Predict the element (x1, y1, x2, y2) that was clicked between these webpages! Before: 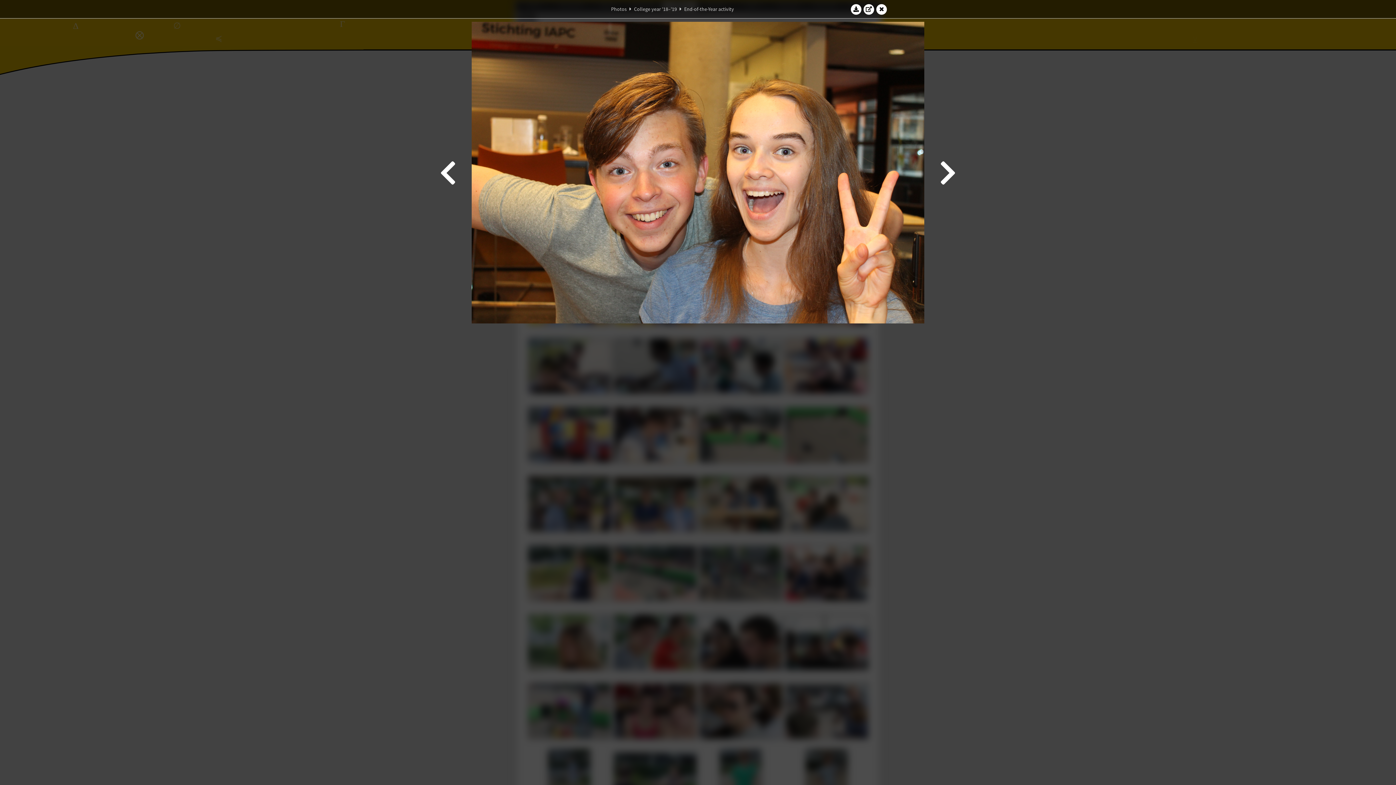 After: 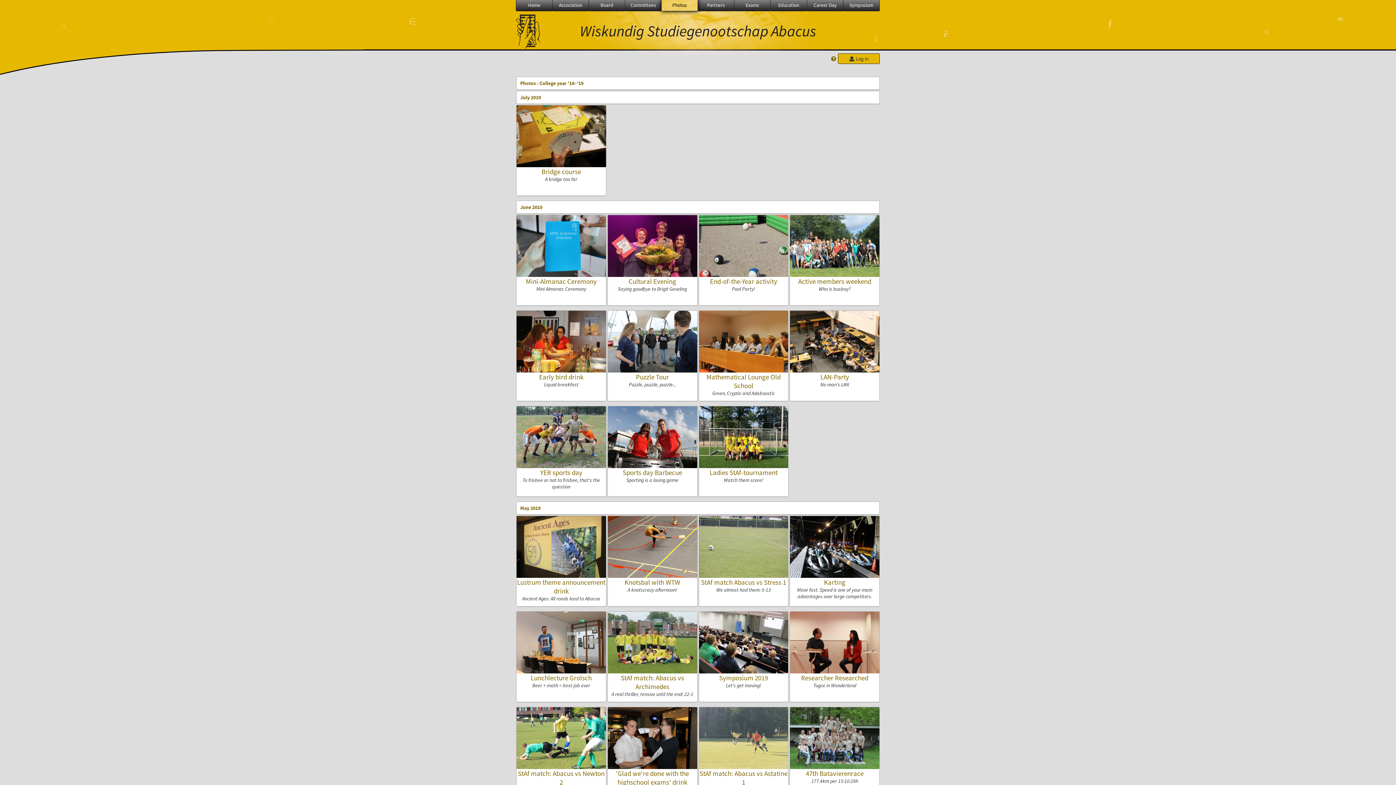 Action: bbox: (634, 5, 677, 12) label: College year '18–'19